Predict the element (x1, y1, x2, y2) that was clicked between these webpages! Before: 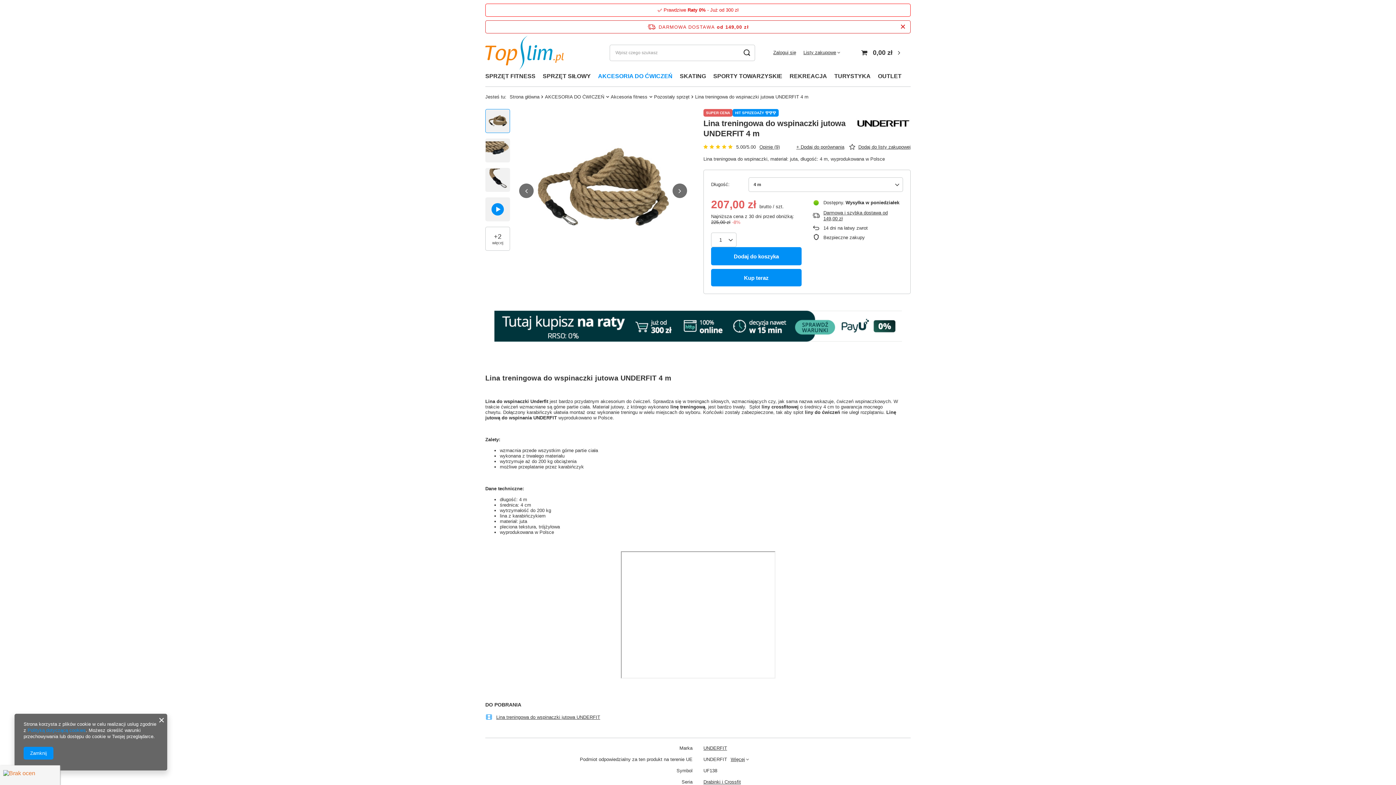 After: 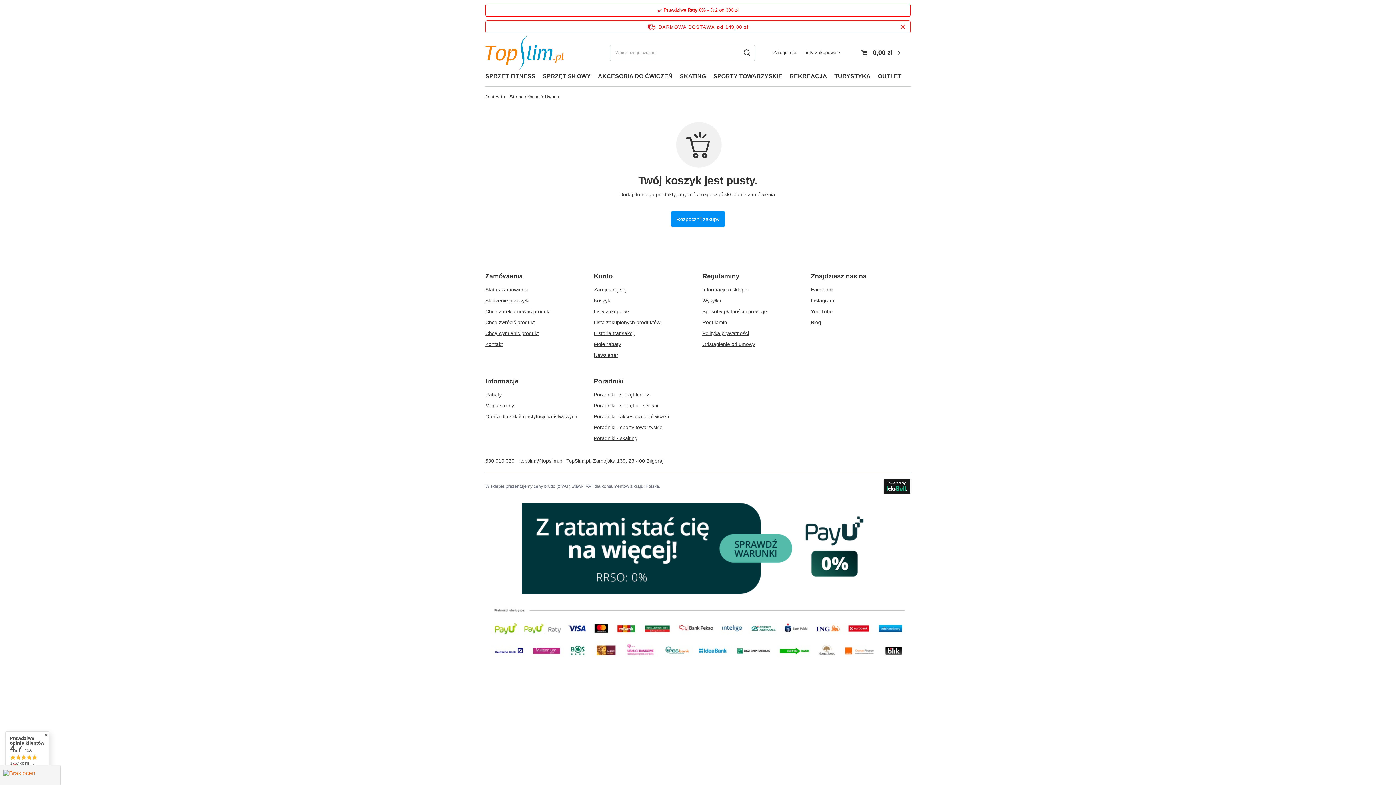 Action: label: Koszyk bbox: (858, 44, 905, 60)